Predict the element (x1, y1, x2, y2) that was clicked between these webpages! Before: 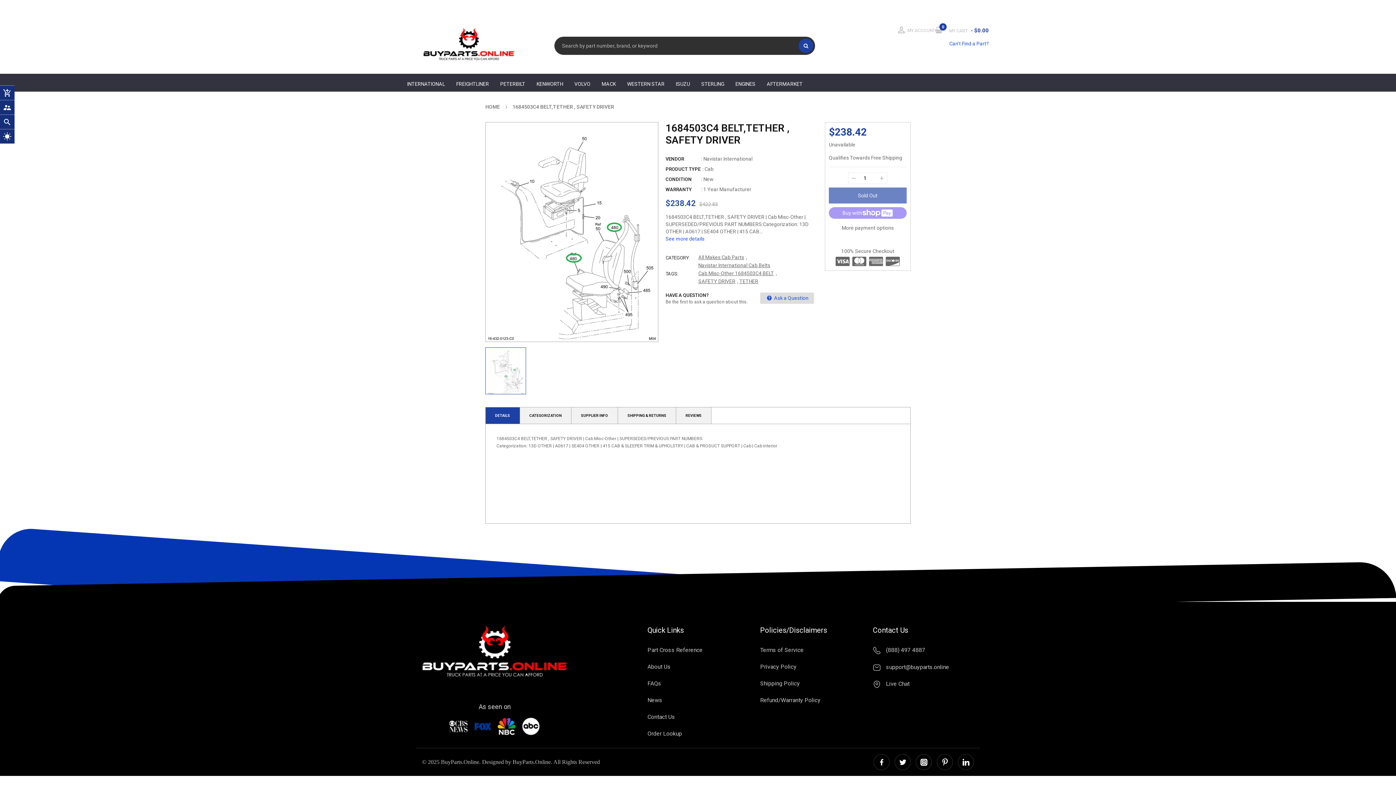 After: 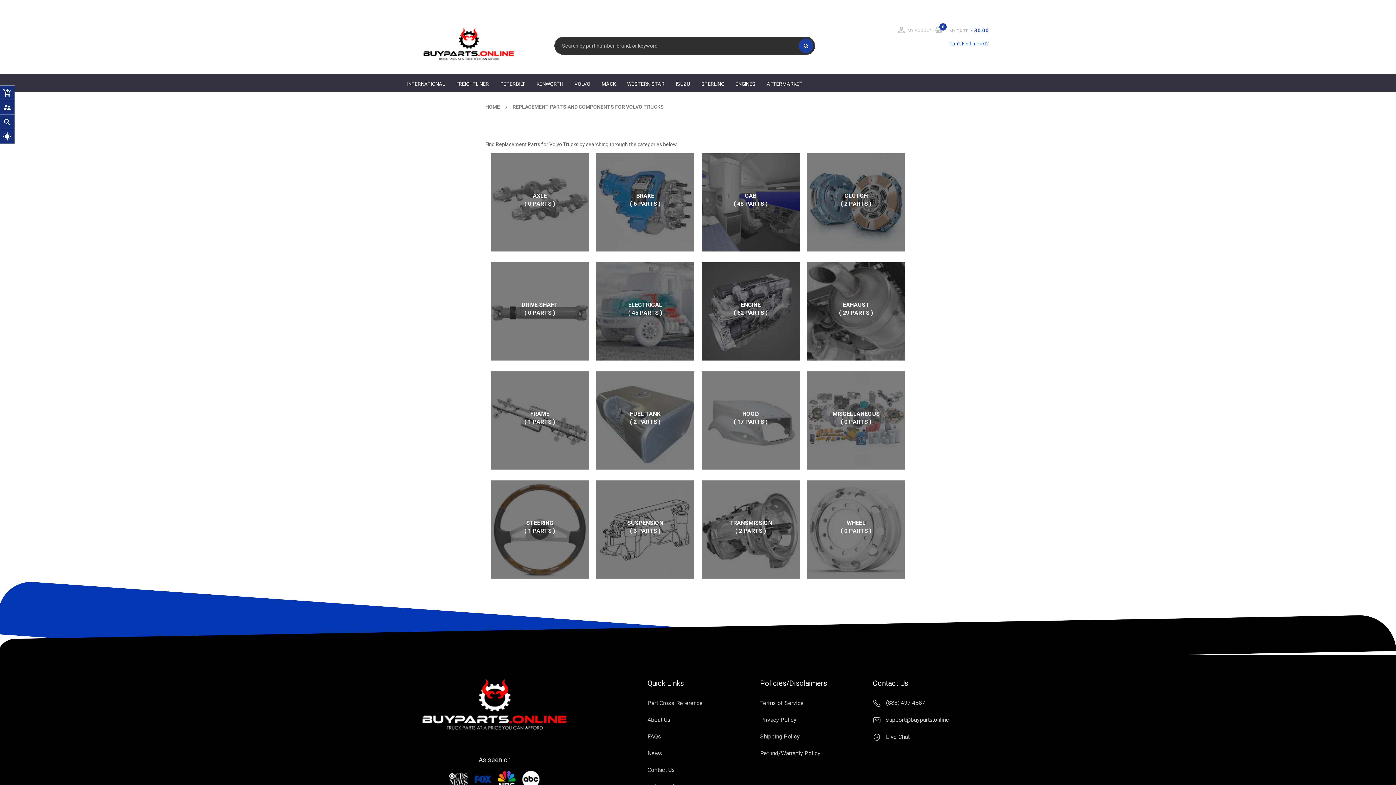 Action: bbox: (569, 74, 596, 93) label: VOLVO